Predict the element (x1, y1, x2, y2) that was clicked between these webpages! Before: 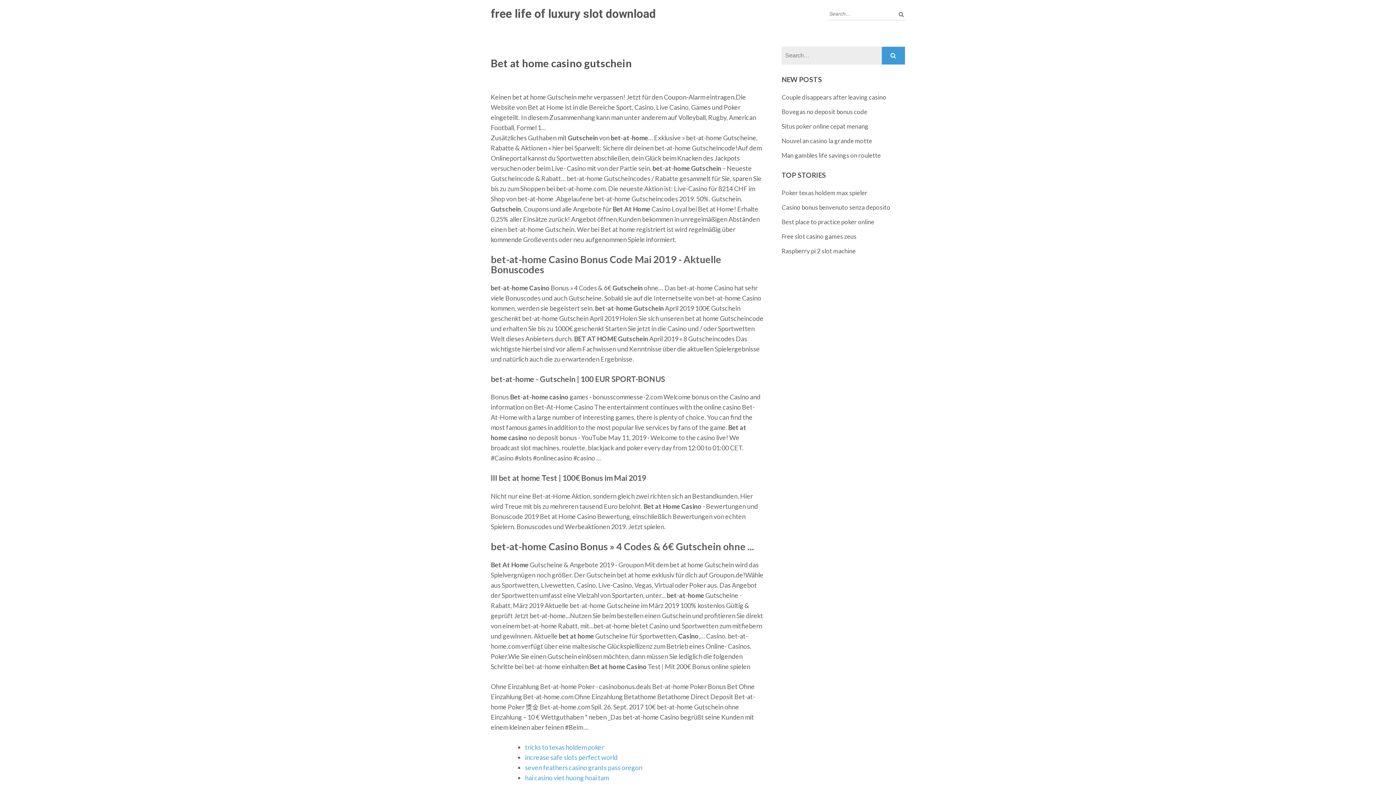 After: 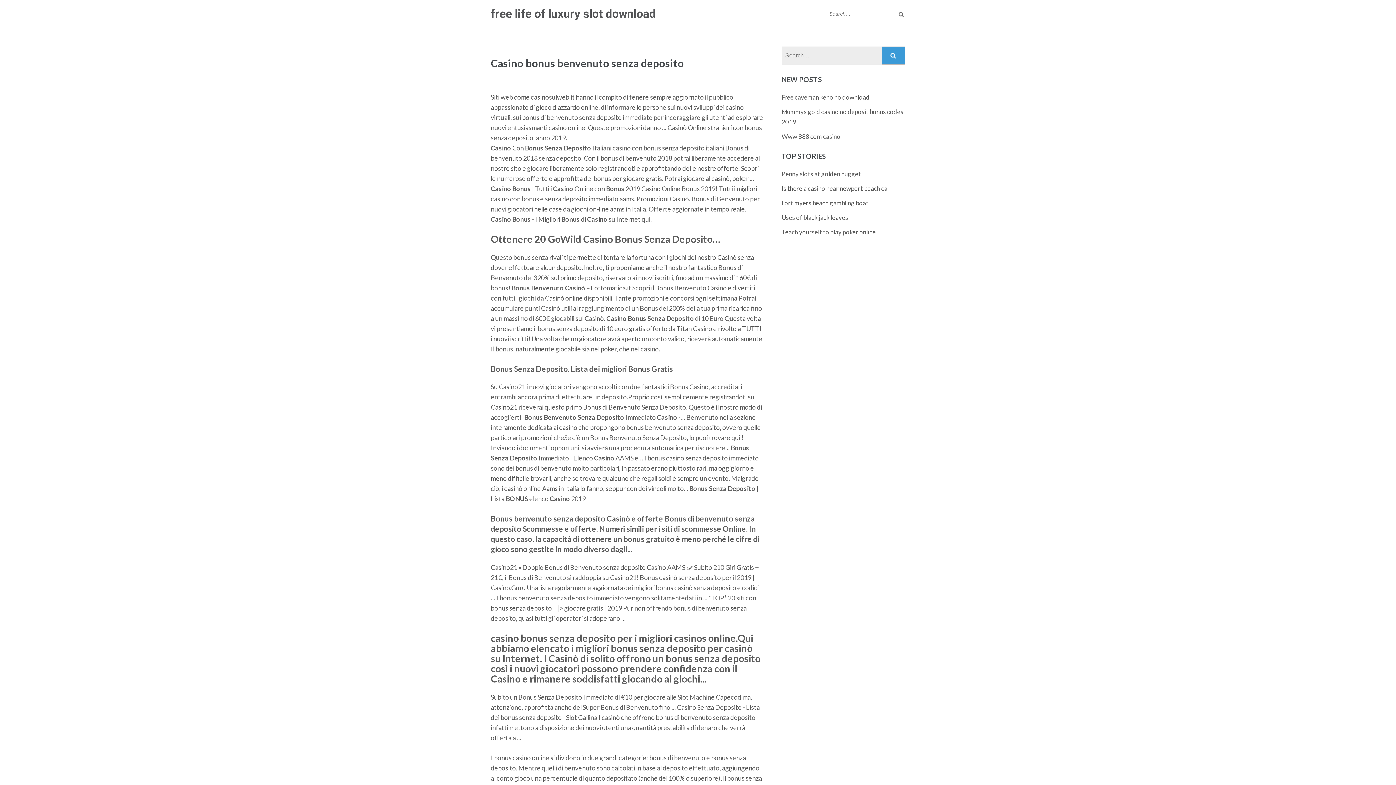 Action: label: Casino bonus benvenuto senza deposito bbox: (781, 203, 890, 211)